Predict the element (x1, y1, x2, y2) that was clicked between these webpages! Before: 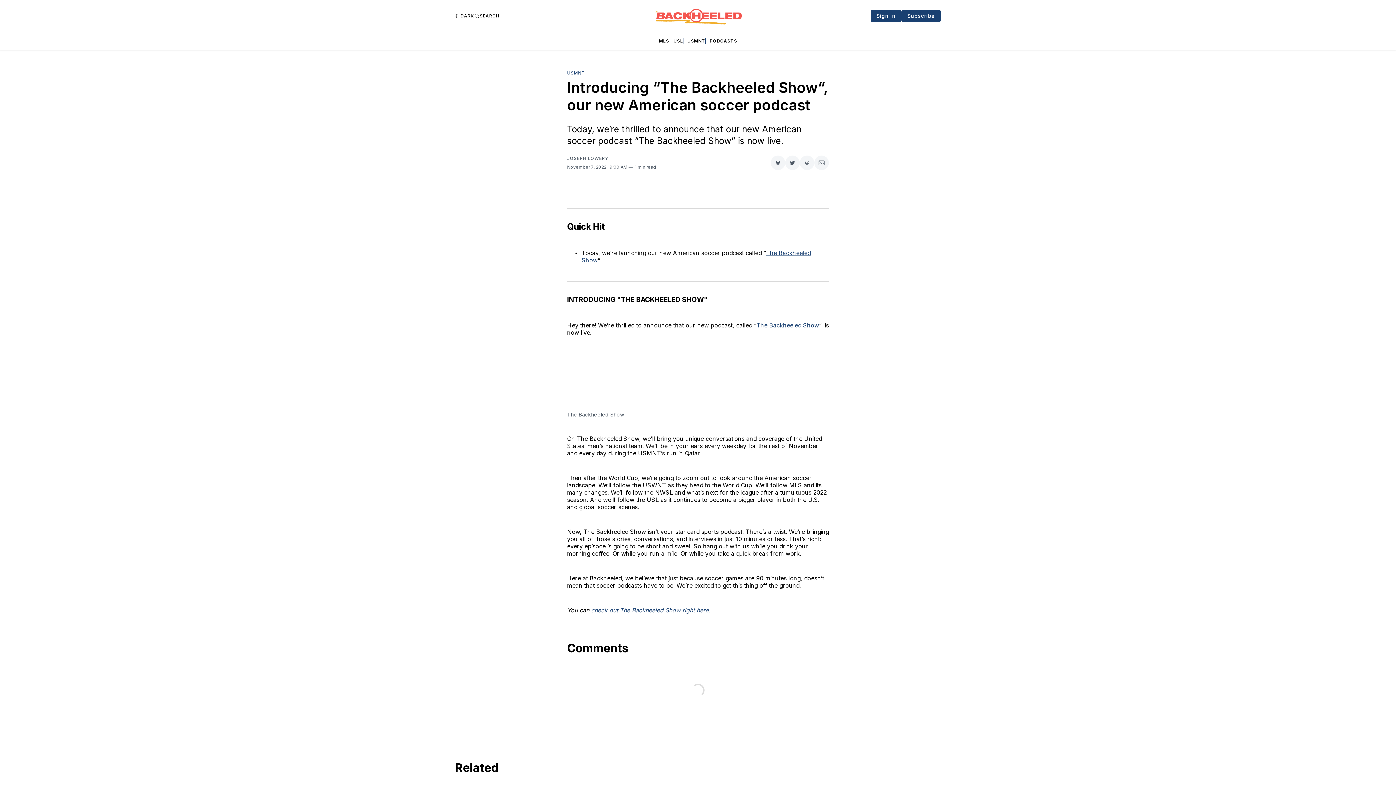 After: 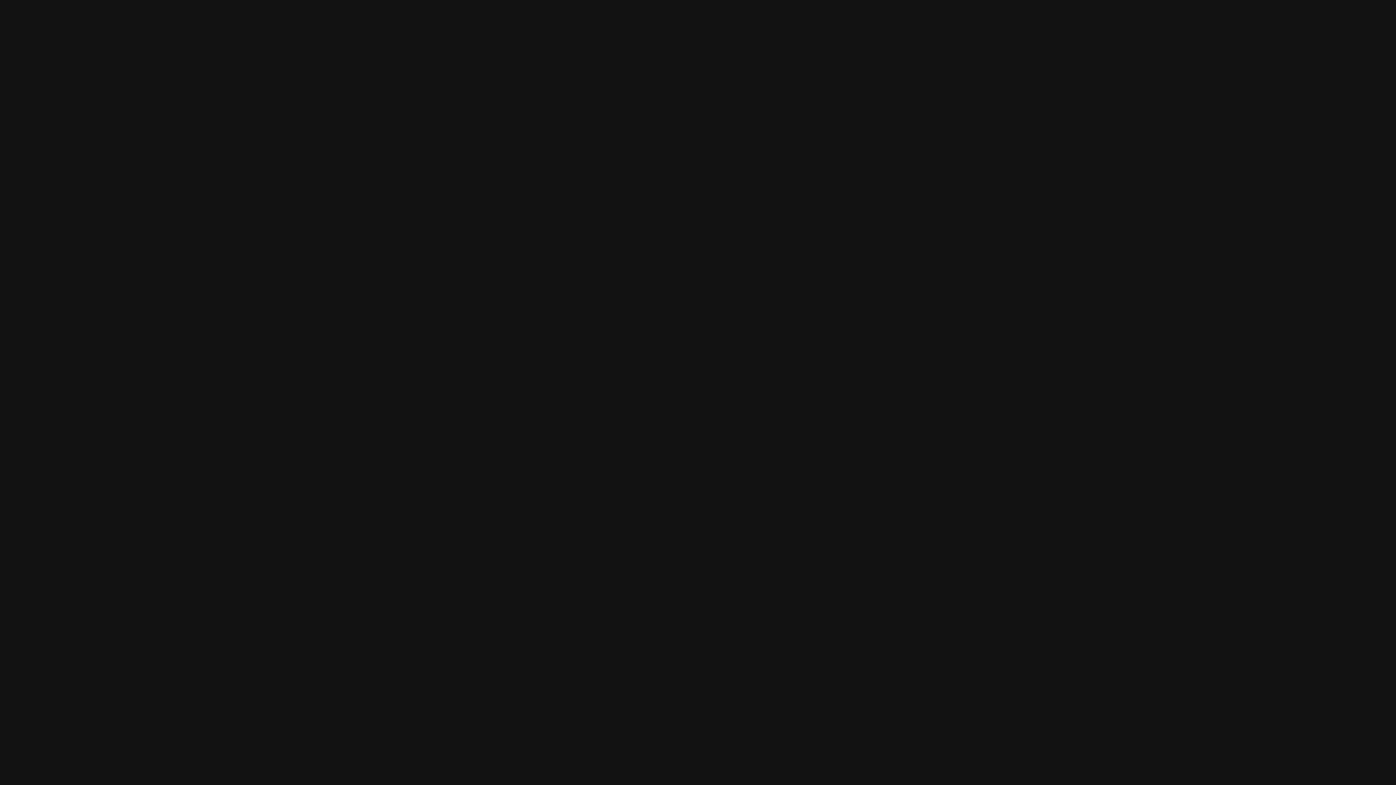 Action: bbox: (756, 321, 819, 329) label: The Backheeled Show